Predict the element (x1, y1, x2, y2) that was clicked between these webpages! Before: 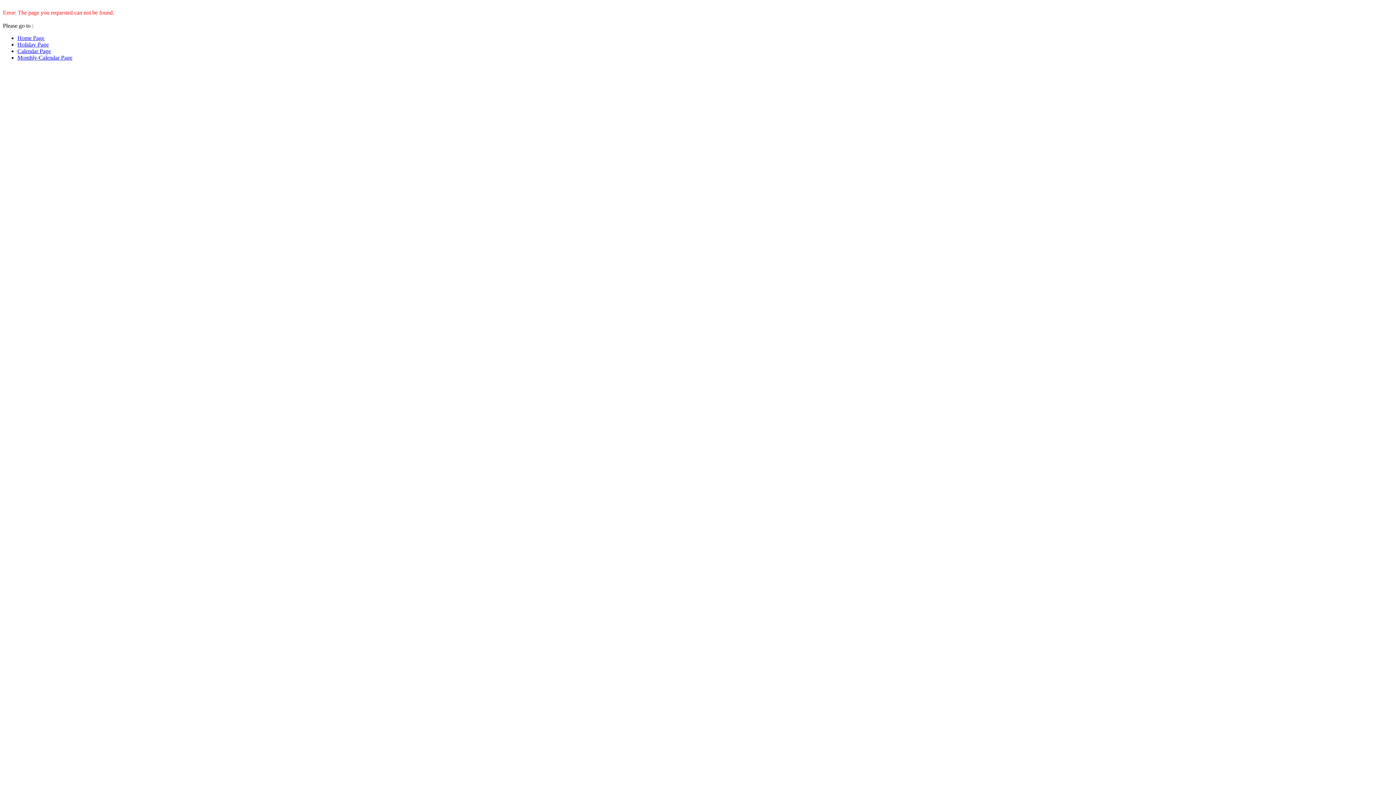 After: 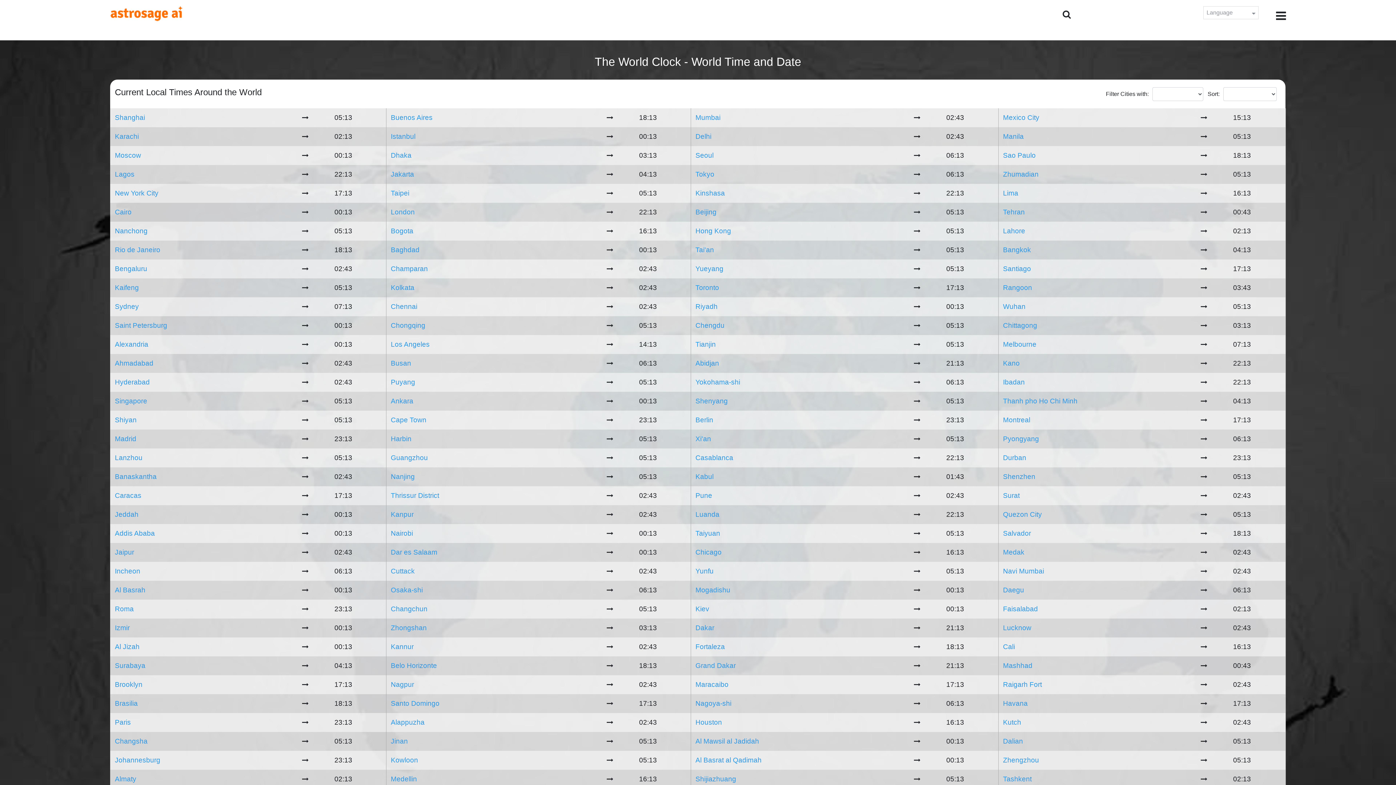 Action: bbox: (17, 34, 44, 41) label: Home Page